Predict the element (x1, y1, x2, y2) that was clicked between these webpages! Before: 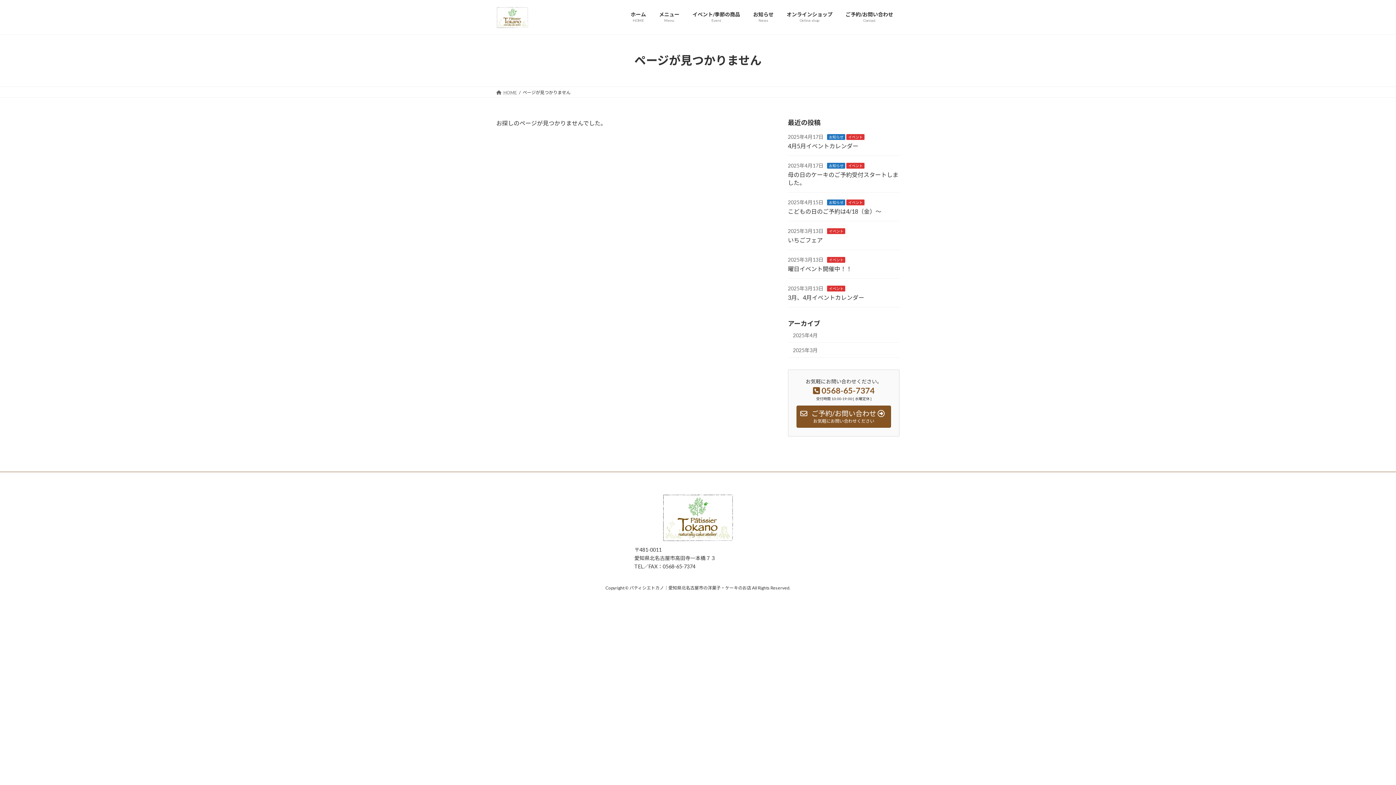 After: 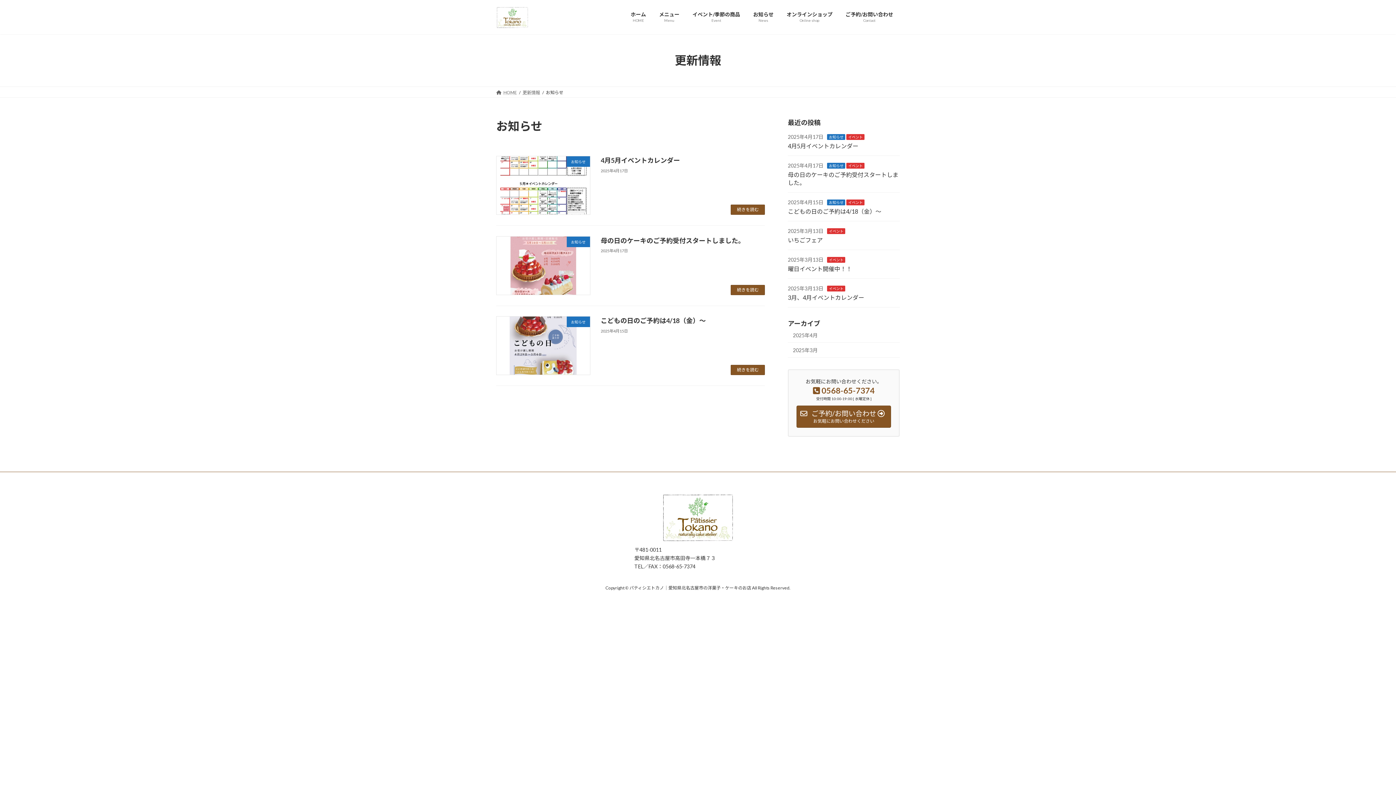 Action: bbox: (827, 199, 845, 205) label: お知らせ